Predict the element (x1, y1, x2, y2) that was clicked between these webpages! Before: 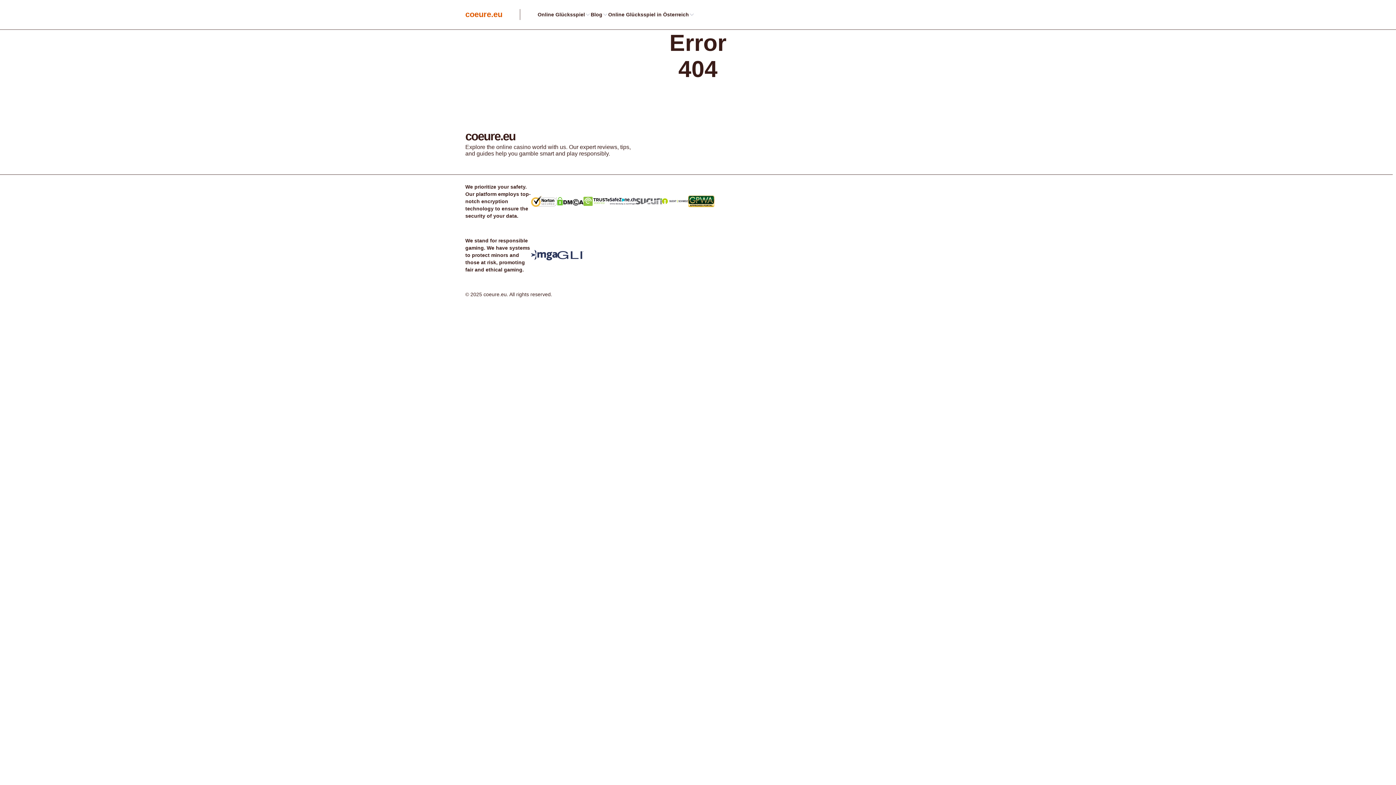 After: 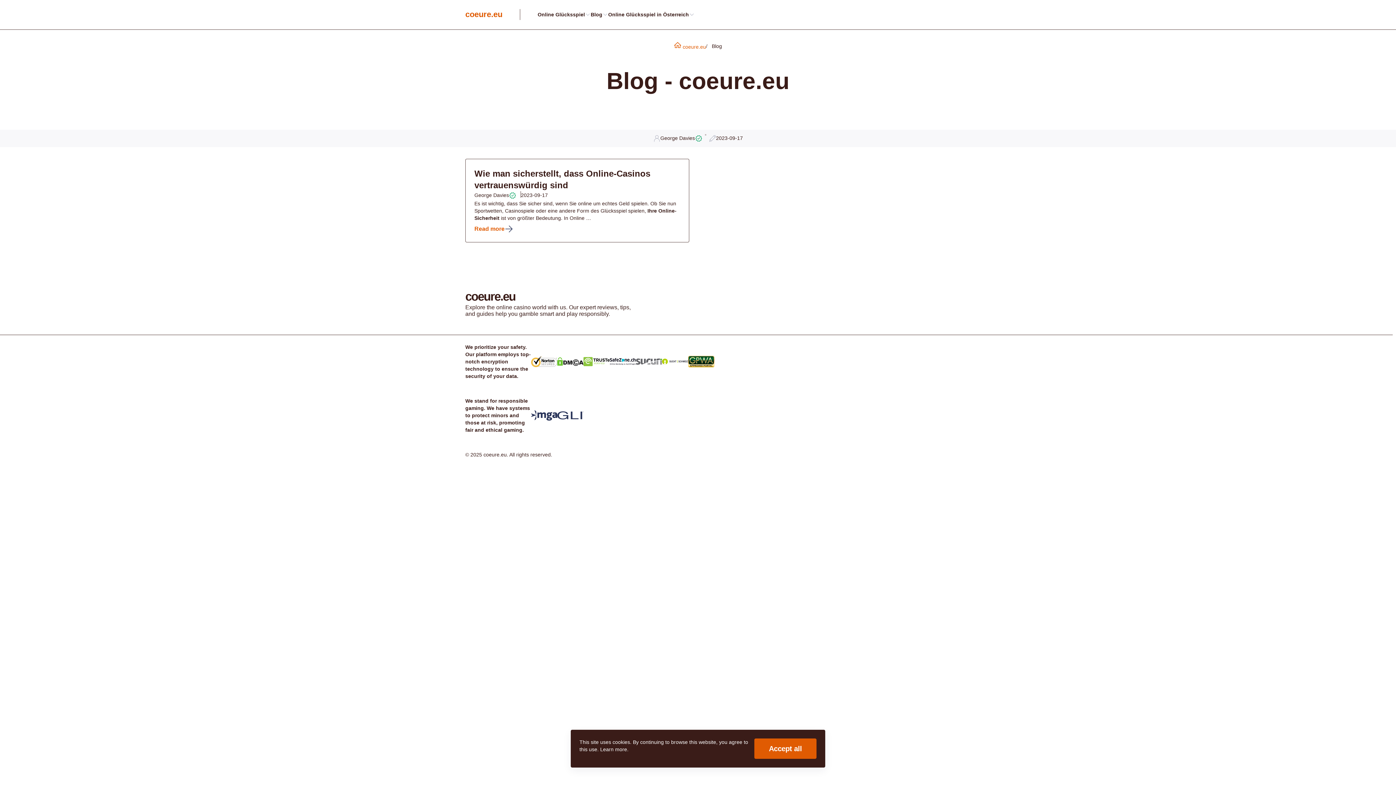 Action: label: Blog bbox: (590, 10, 602, 18)